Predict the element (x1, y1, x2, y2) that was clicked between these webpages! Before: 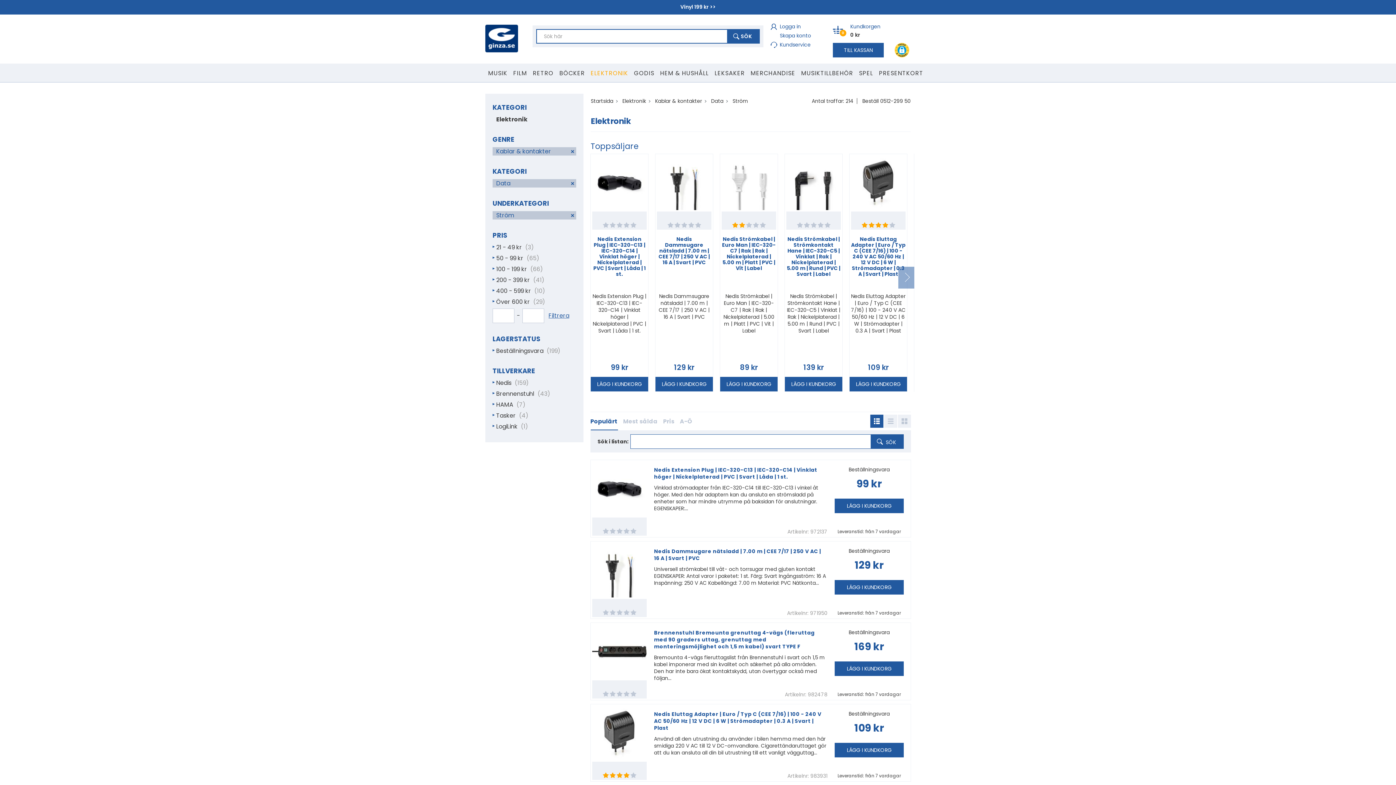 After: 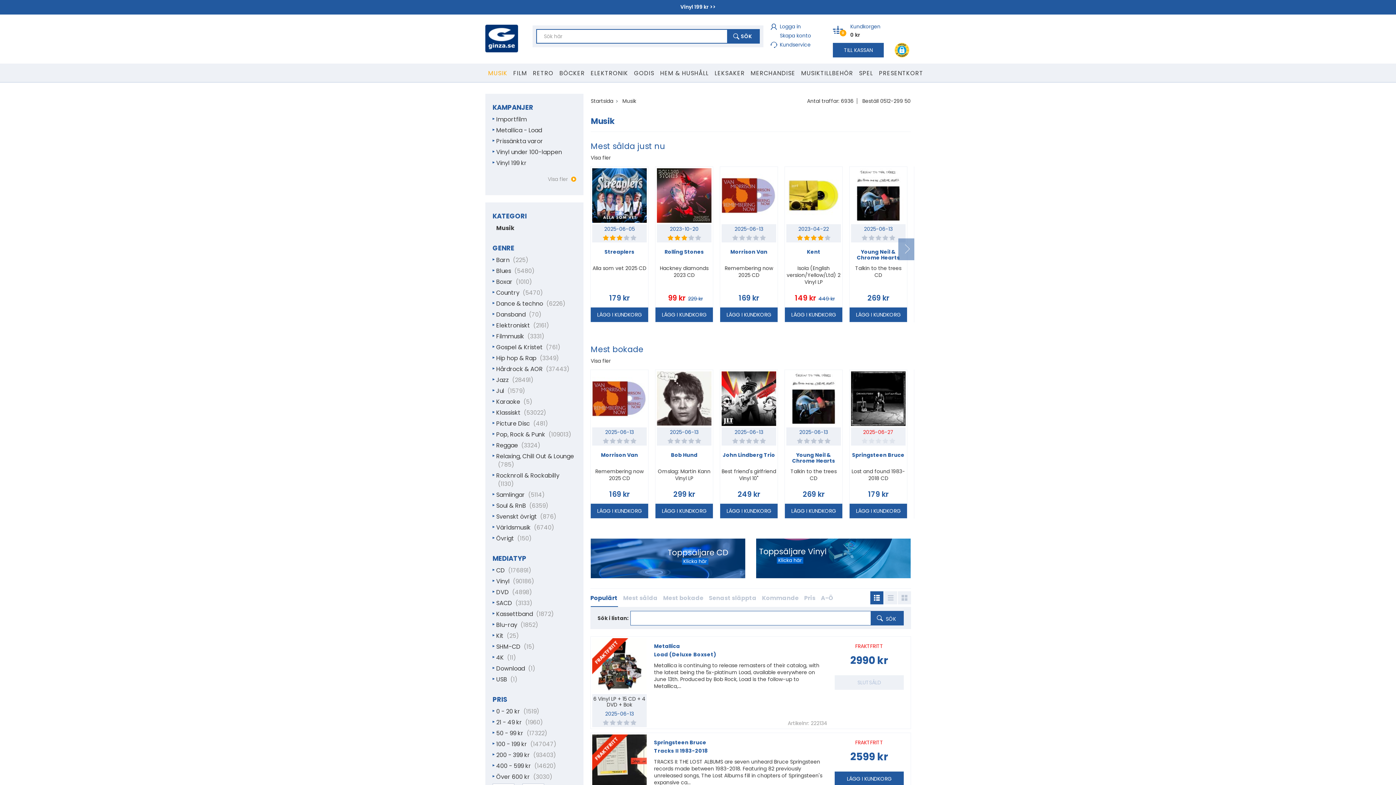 Action: label: MUSIK bbox: (485, 63, 510, 81)